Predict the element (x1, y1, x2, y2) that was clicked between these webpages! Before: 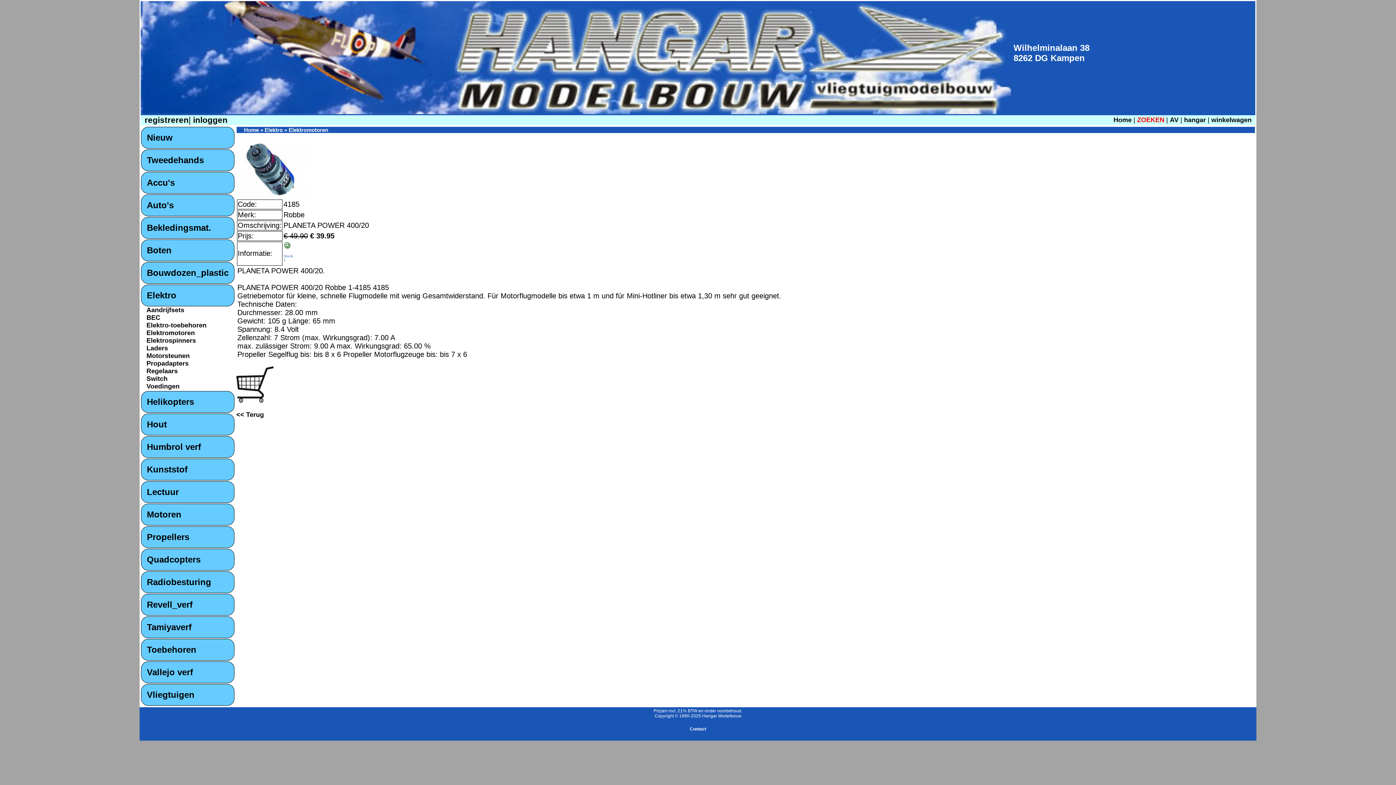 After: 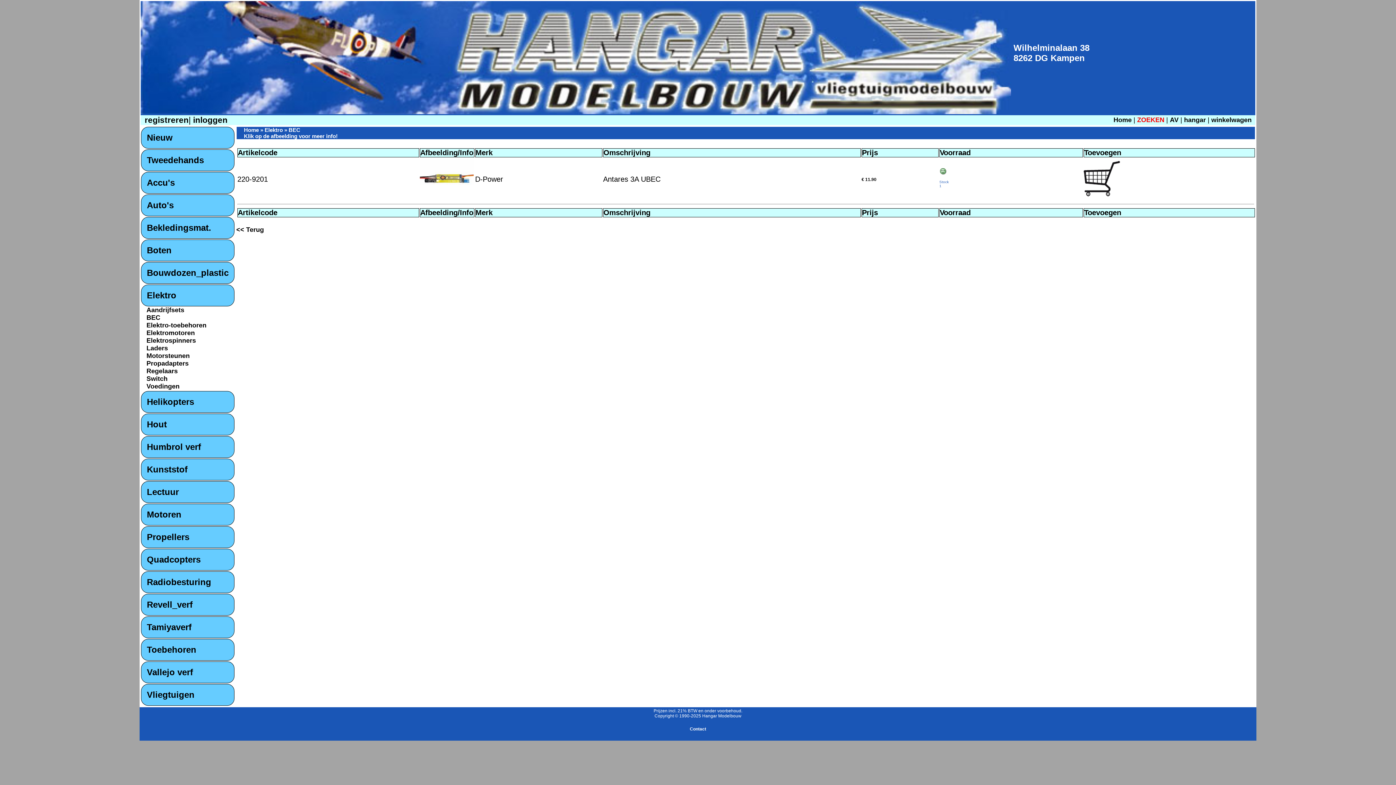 Action: label: BEC bbox: (146, 314, 160, 321)